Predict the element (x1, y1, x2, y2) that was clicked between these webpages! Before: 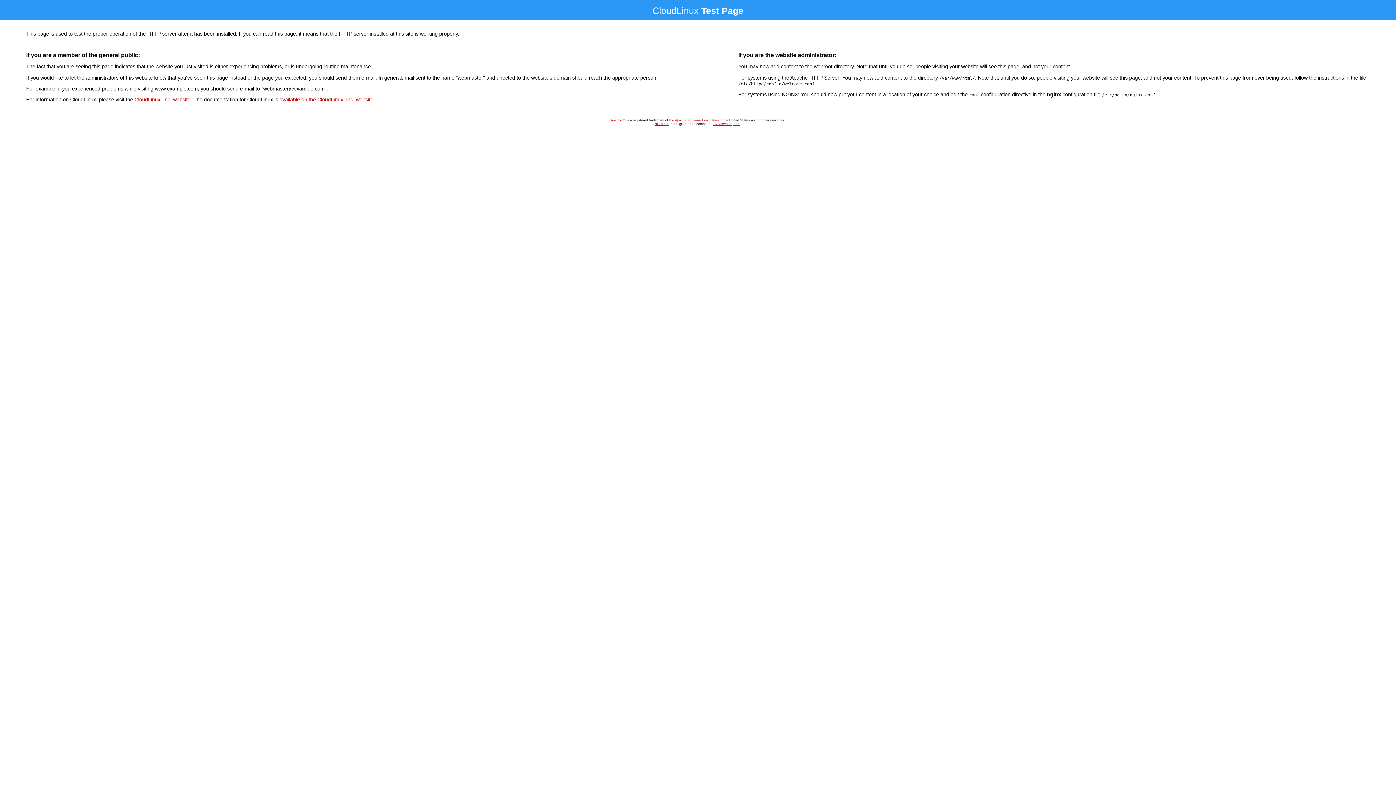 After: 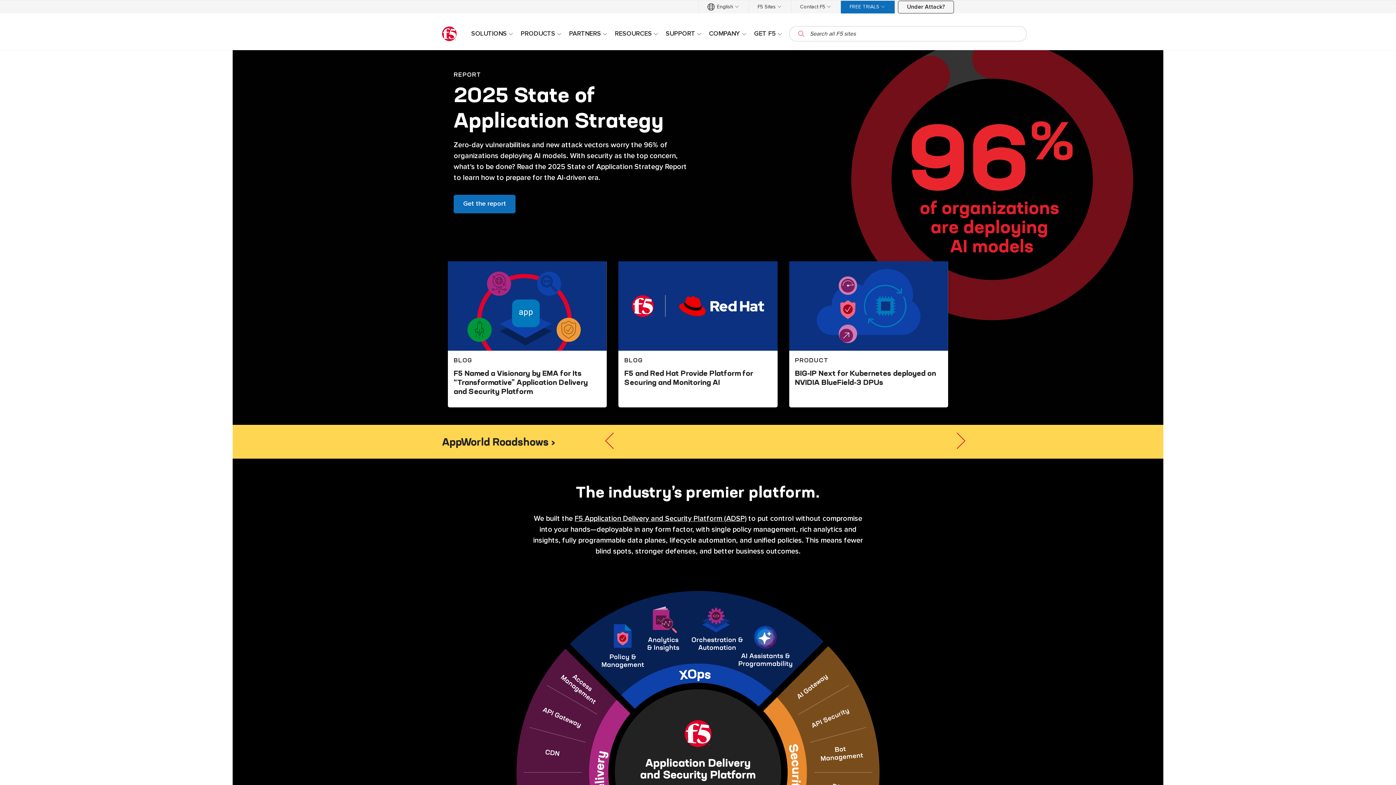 Action: label: F5 Networks, Inc. bbox: (712, 122, 740, 125)